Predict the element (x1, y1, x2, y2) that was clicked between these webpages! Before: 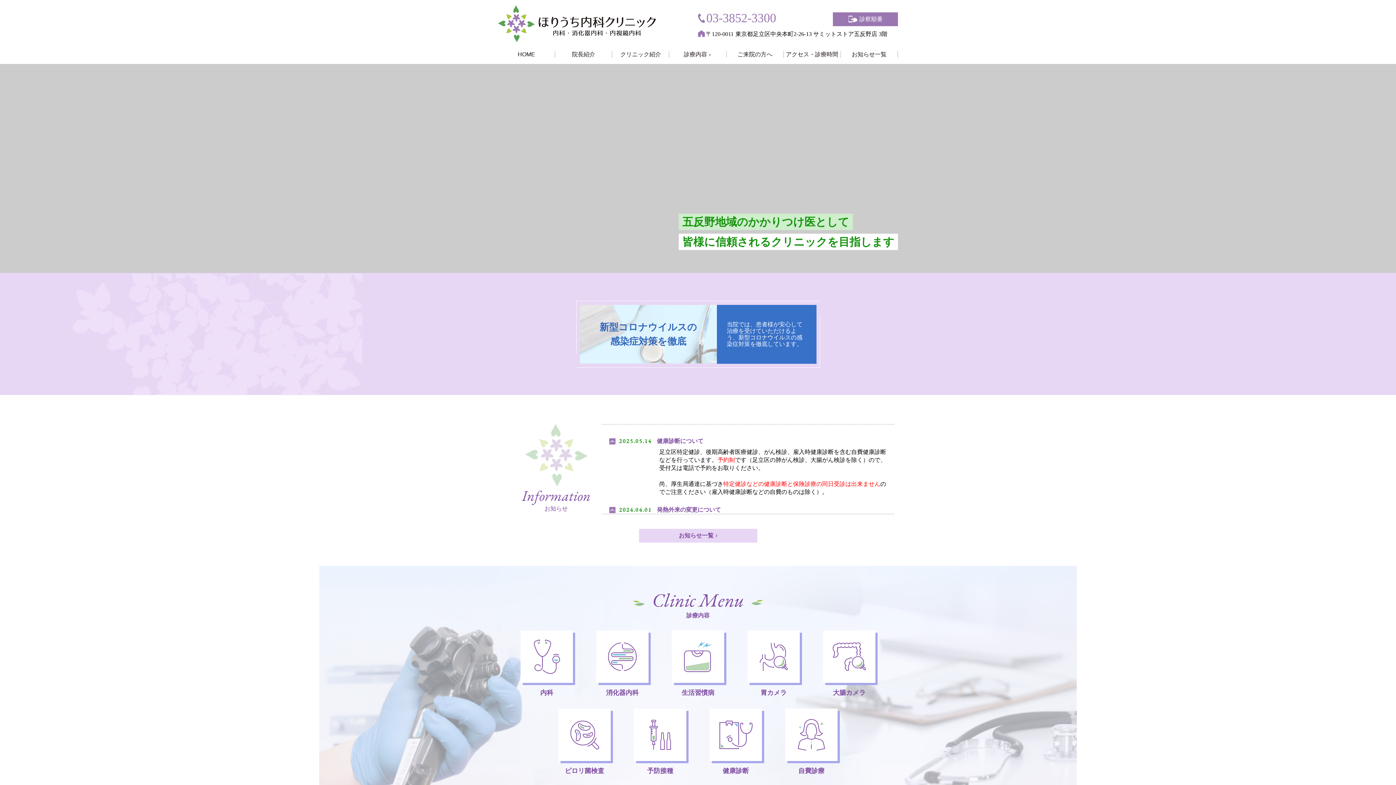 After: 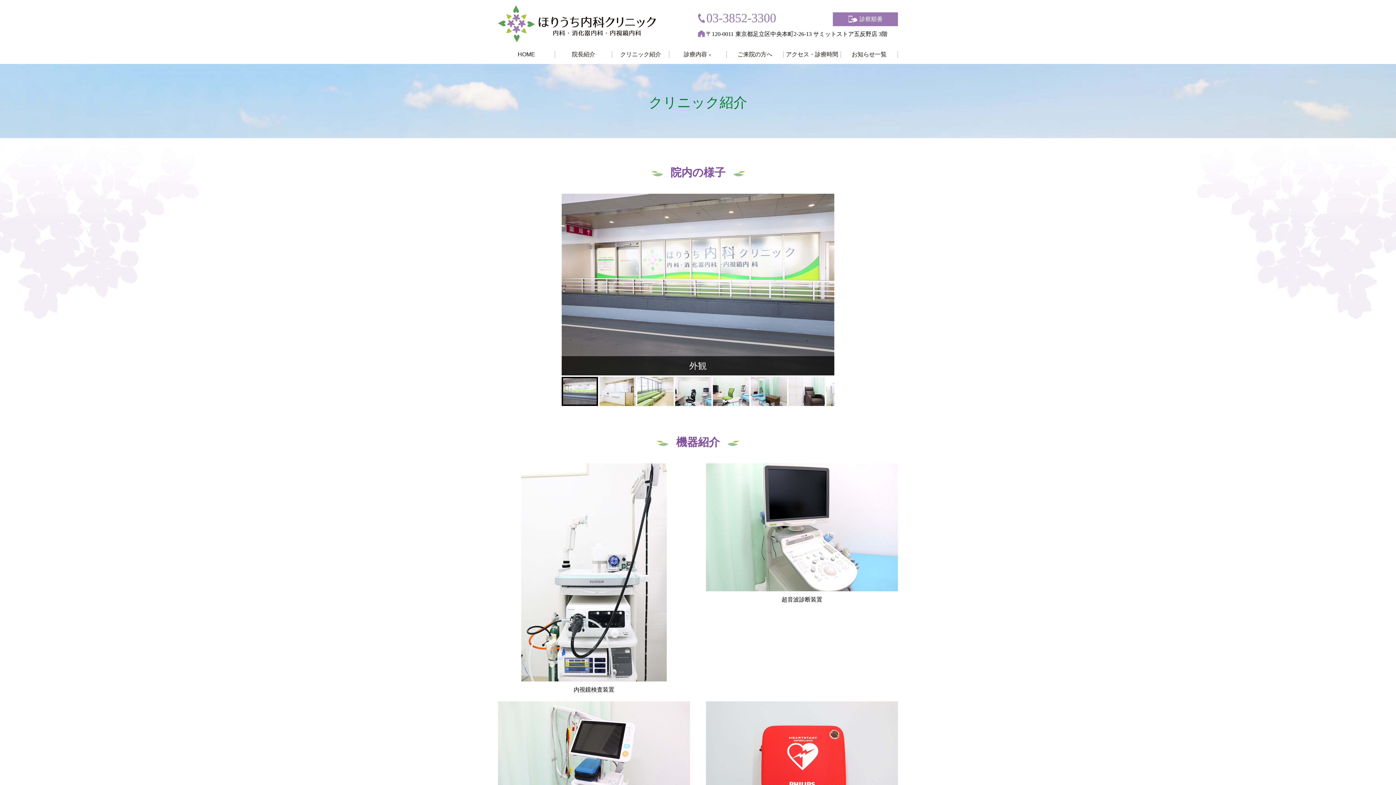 Action: bbox: (612, 51, 669, 57) label: クリニック紹介